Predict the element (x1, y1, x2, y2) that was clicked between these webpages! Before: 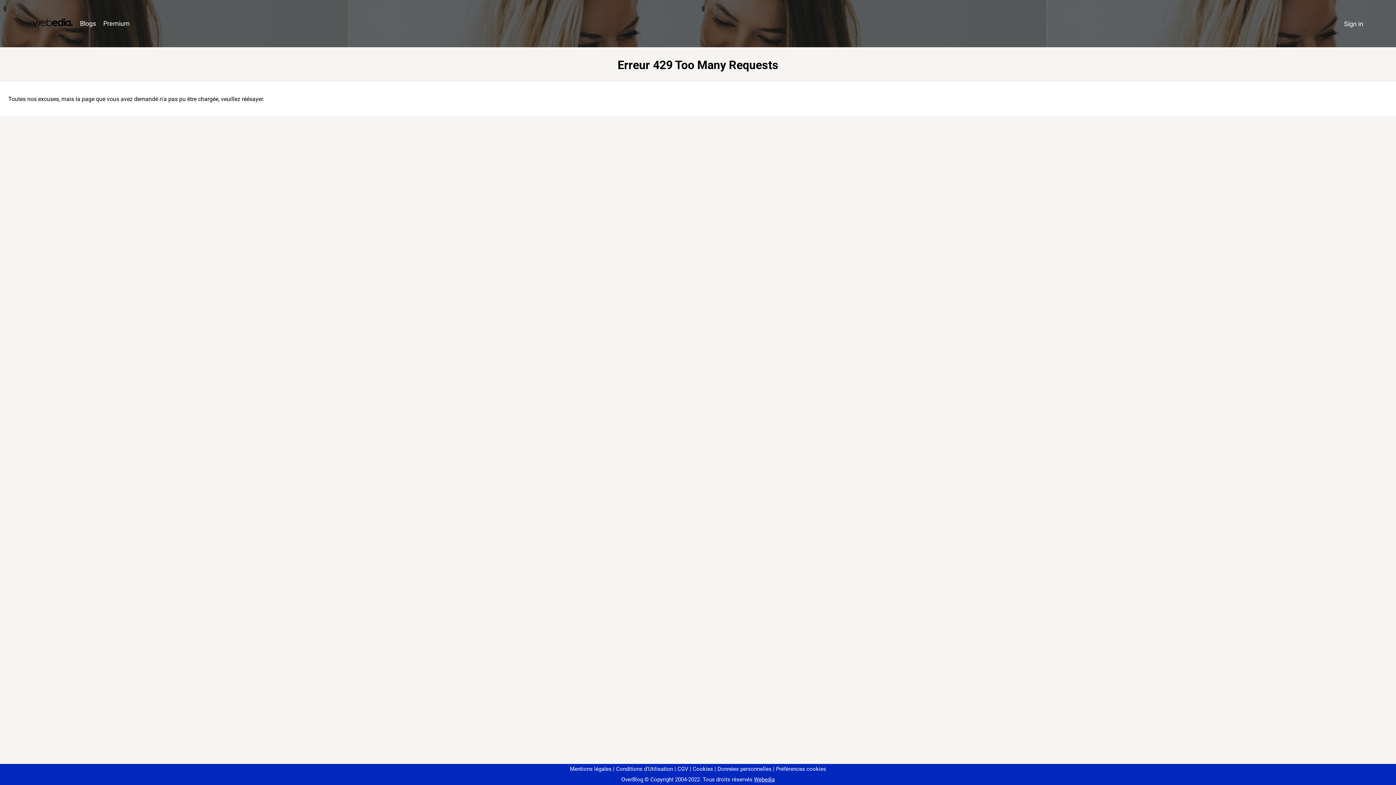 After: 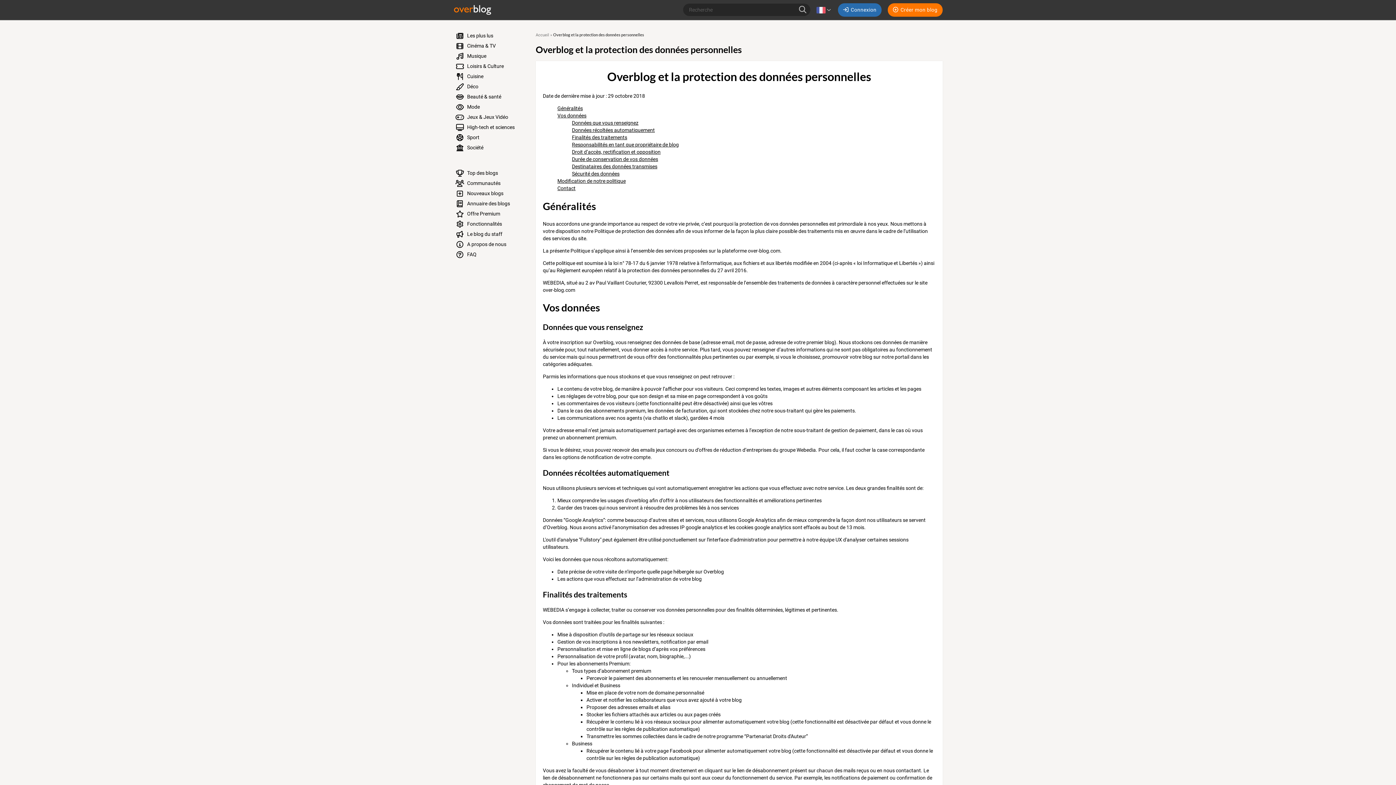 Action: bbox: (714, 766, 771, 772) label: Données personnelles